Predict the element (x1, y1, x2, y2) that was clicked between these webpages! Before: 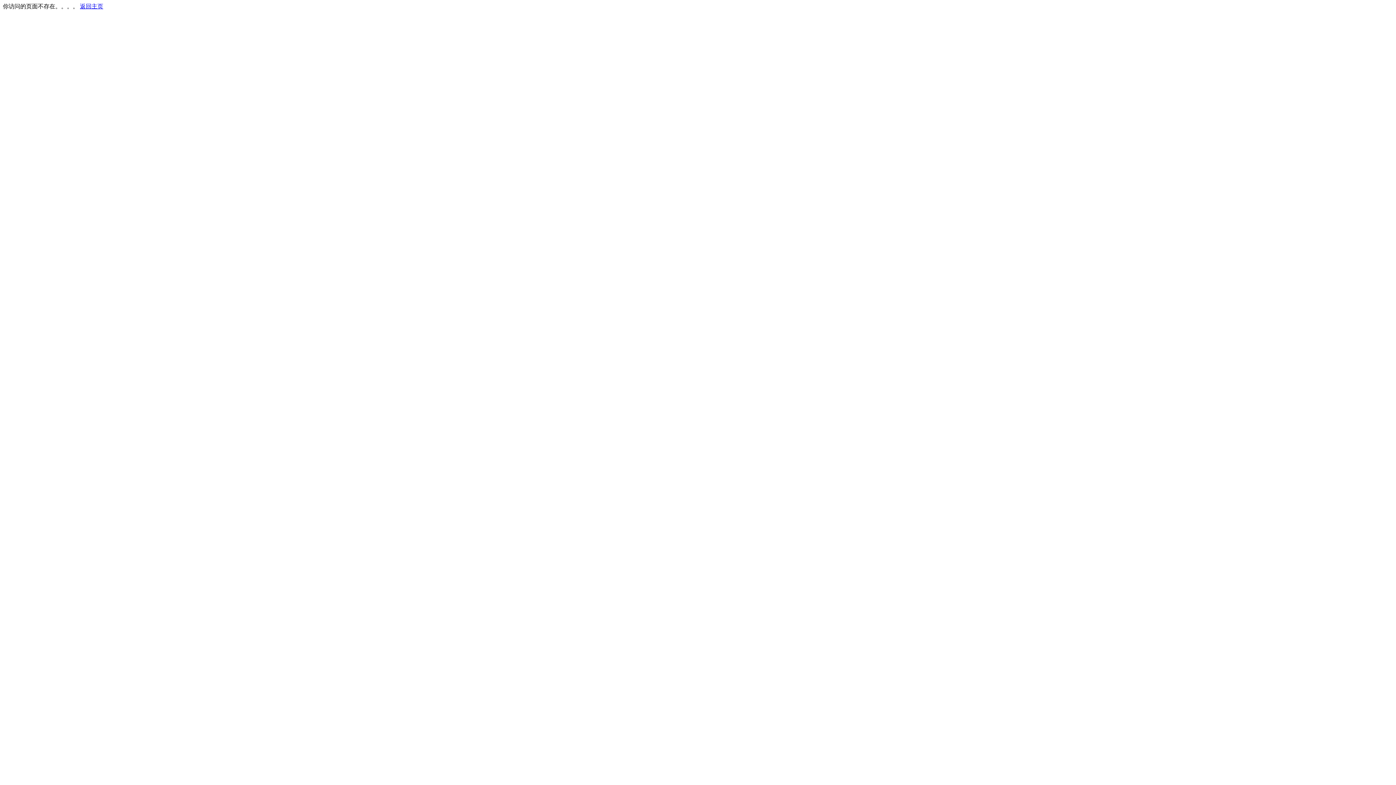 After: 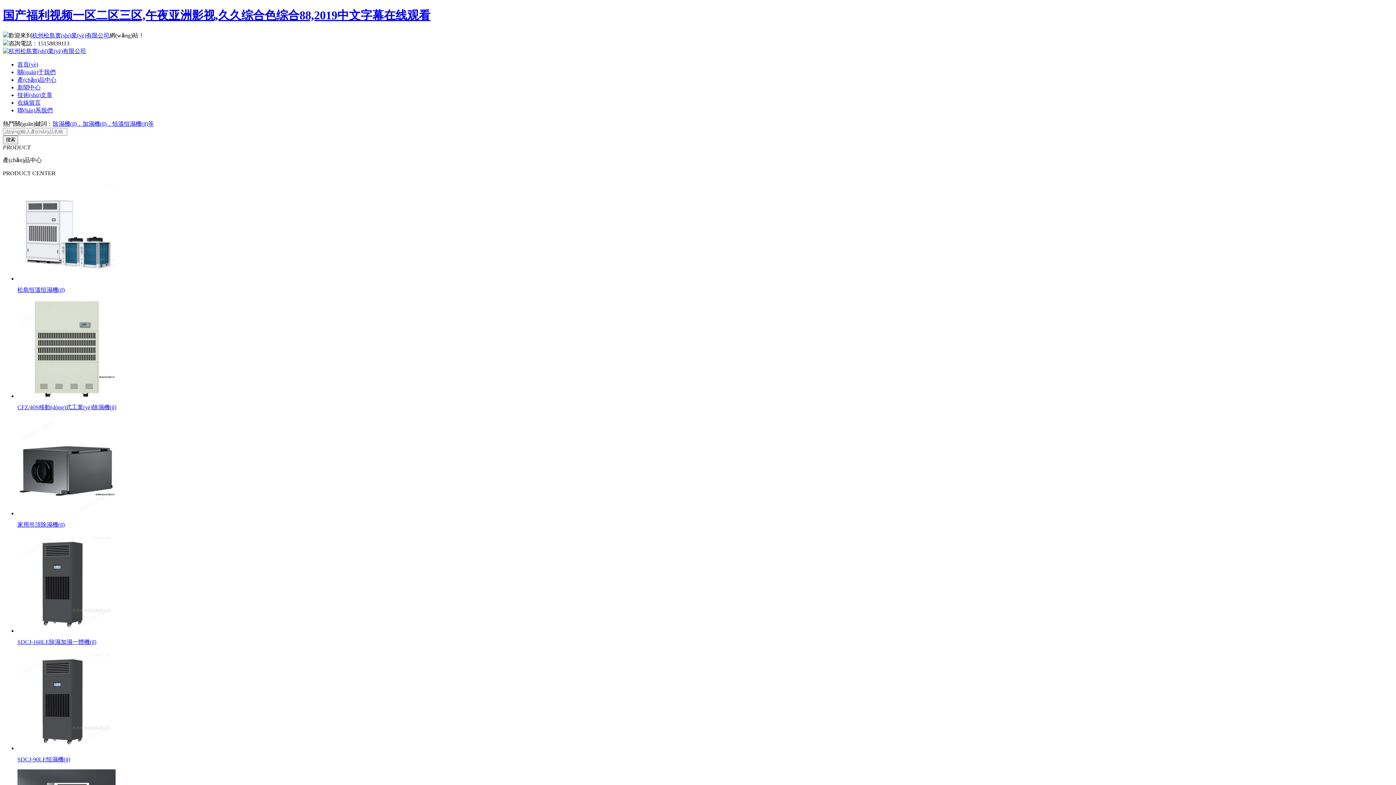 Action: bbox: (80, 3, 103, 9) label: 返回主页